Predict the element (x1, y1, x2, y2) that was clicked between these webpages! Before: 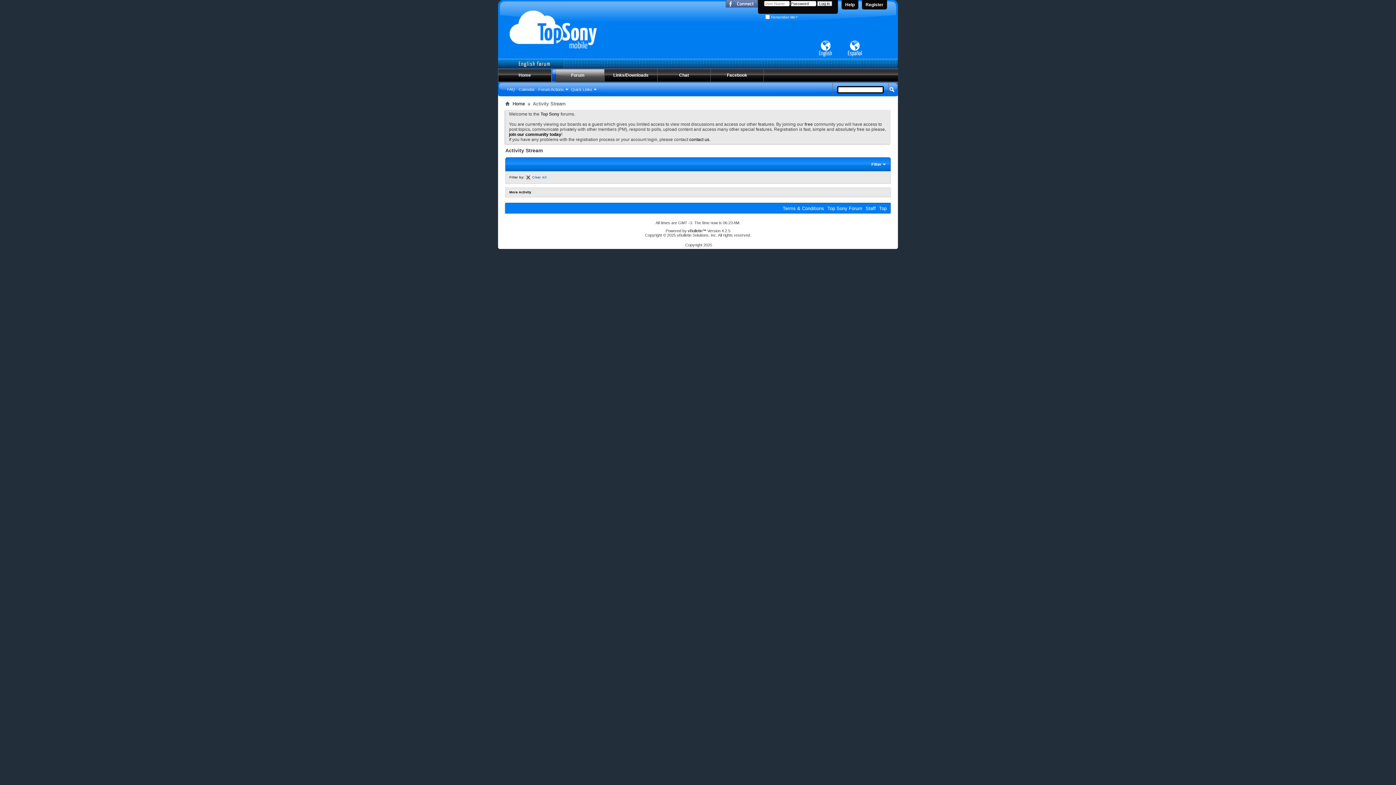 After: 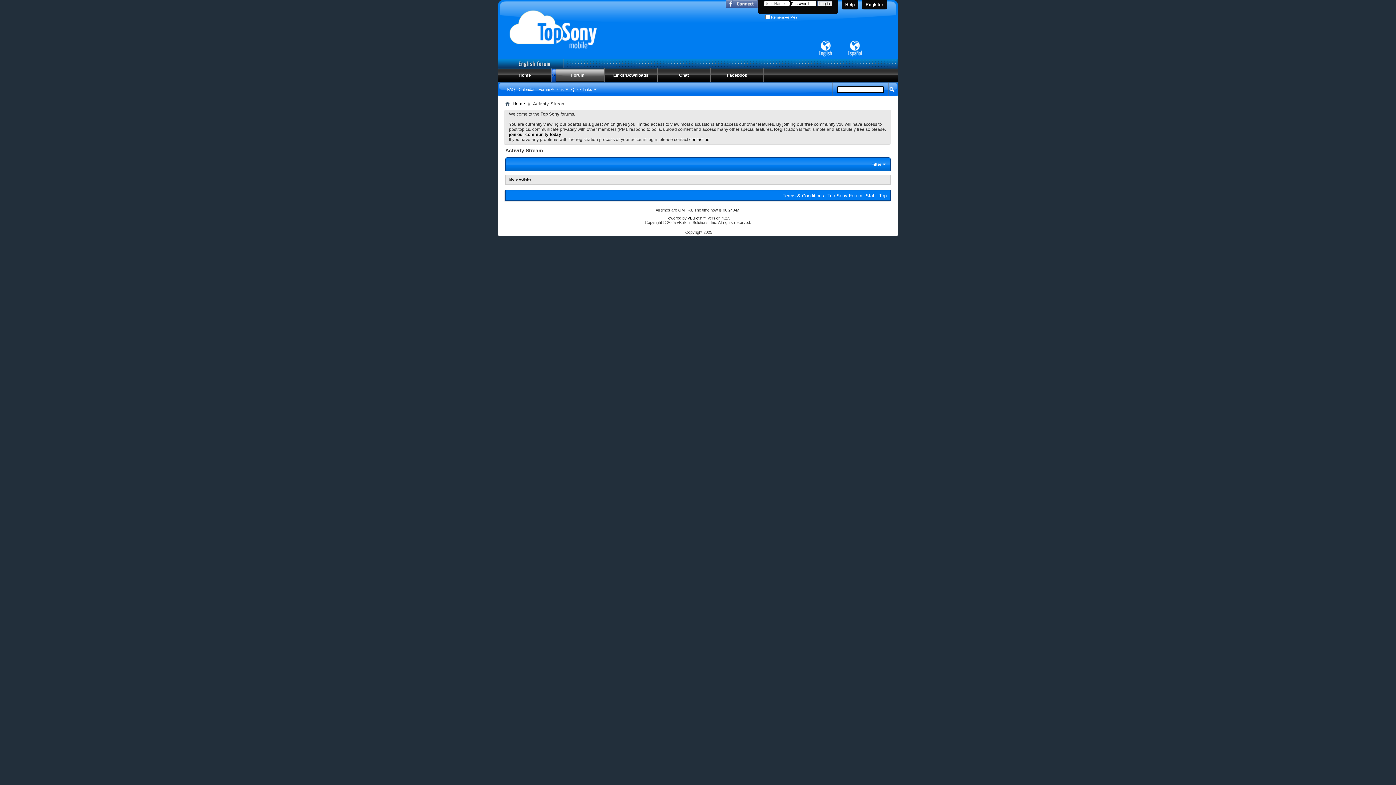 Action: bbox: (505, 101, 509, 106)